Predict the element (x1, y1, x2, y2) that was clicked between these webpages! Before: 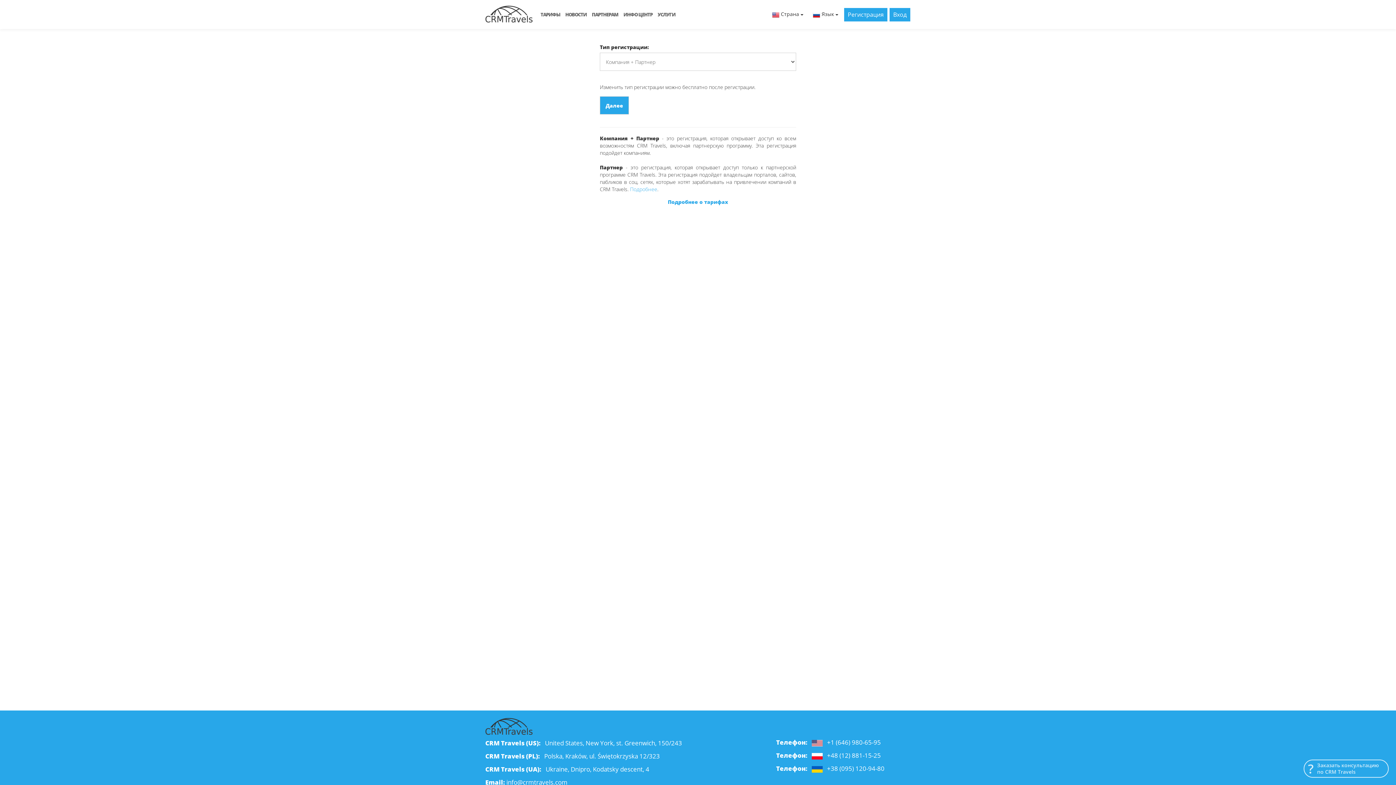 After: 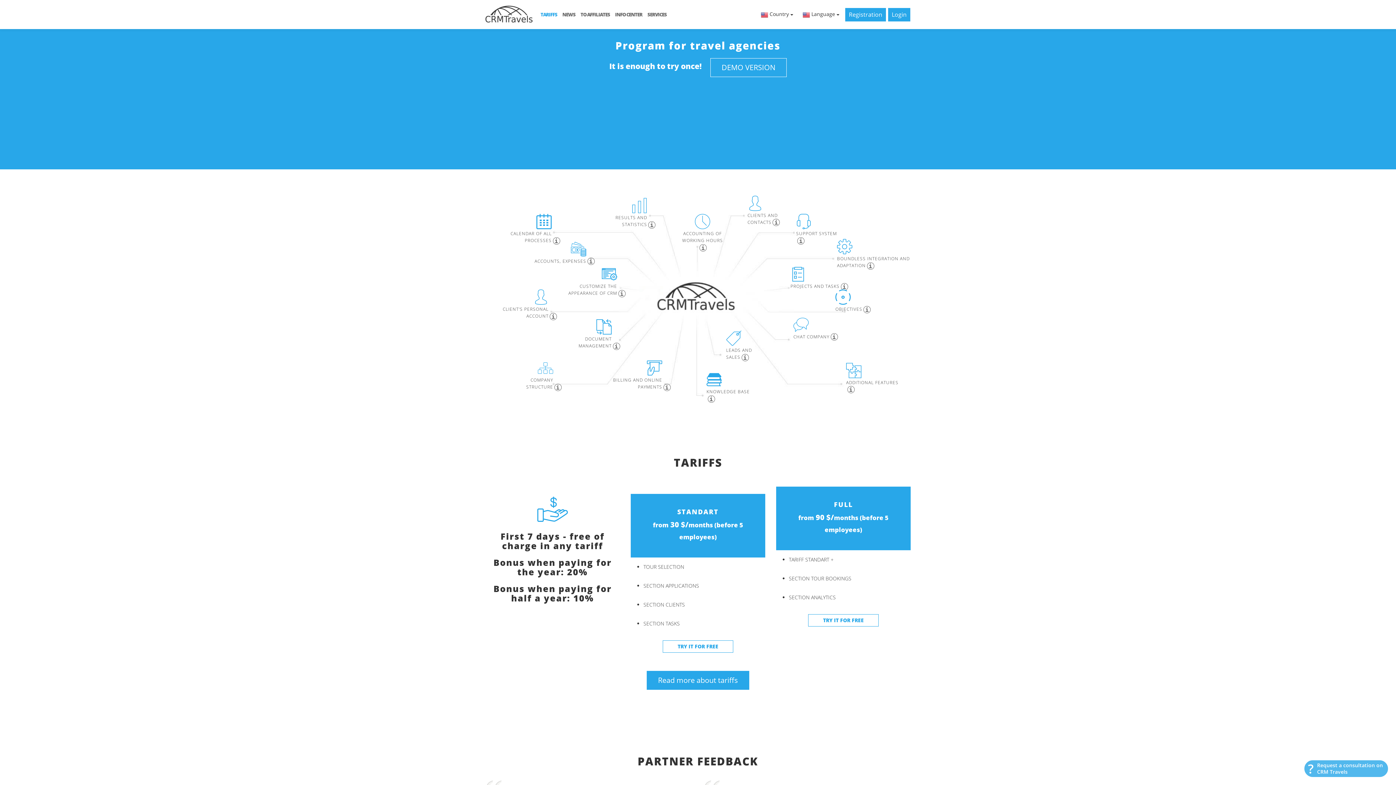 Action: bbox: (485, 723, 532, 732)